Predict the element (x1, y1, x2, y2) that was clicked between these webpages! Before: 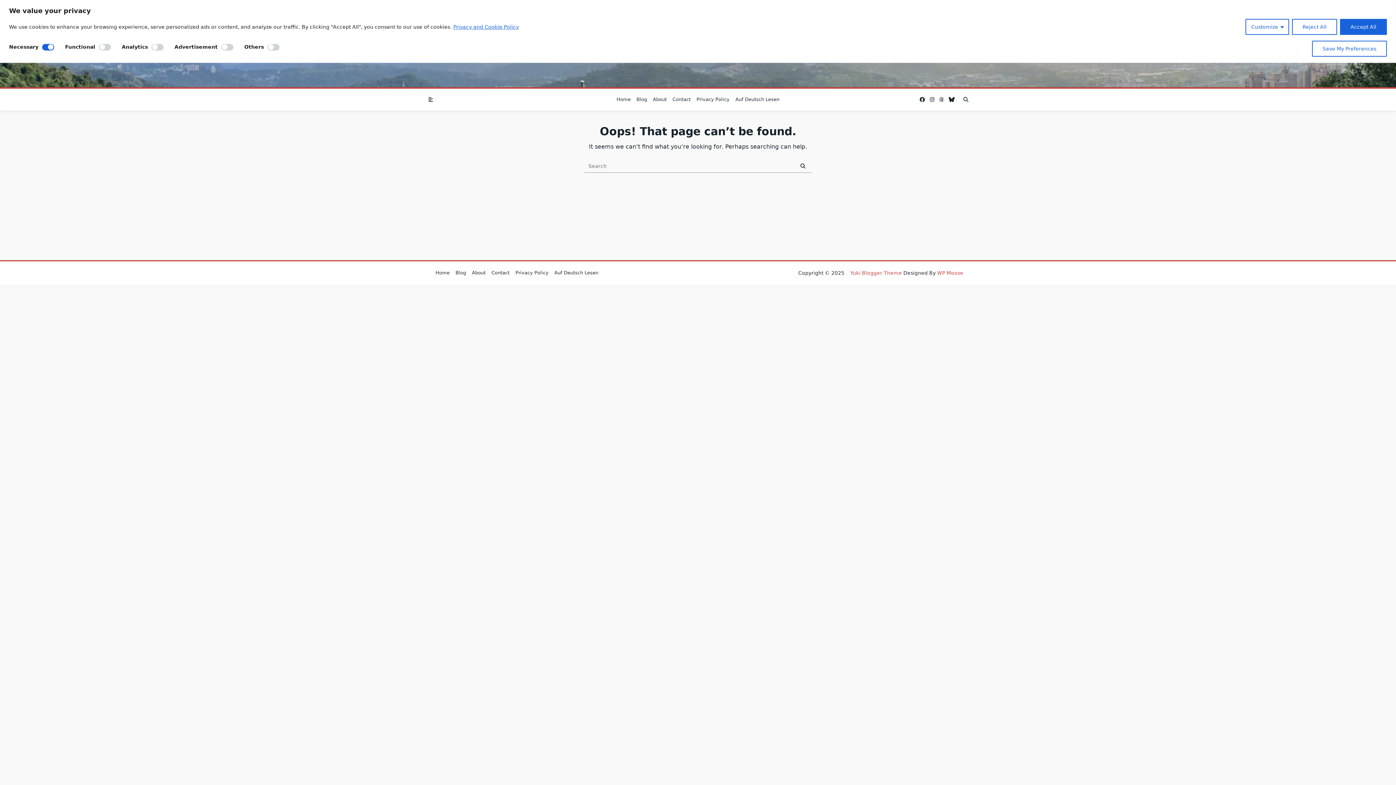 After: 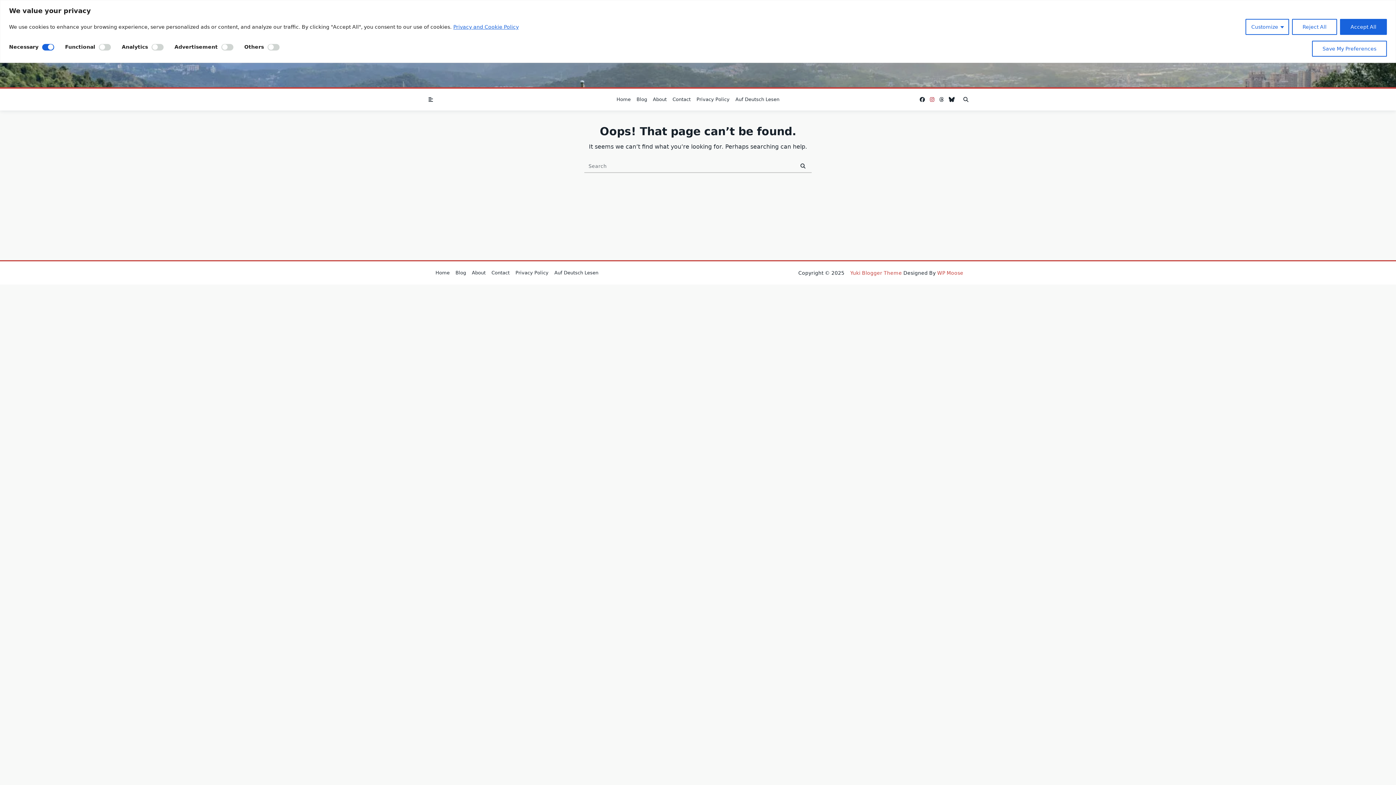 Action: bbox: (930, 96, 934, 102)